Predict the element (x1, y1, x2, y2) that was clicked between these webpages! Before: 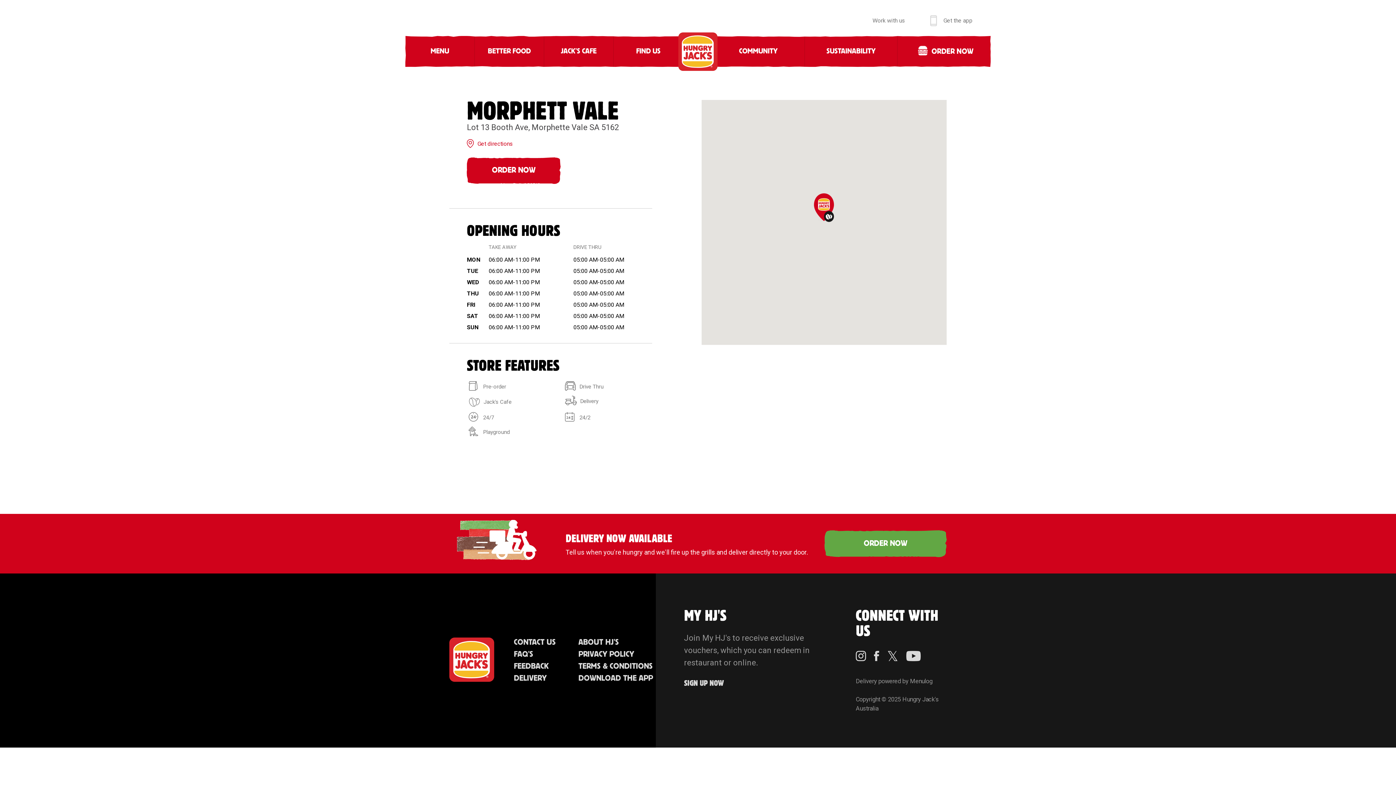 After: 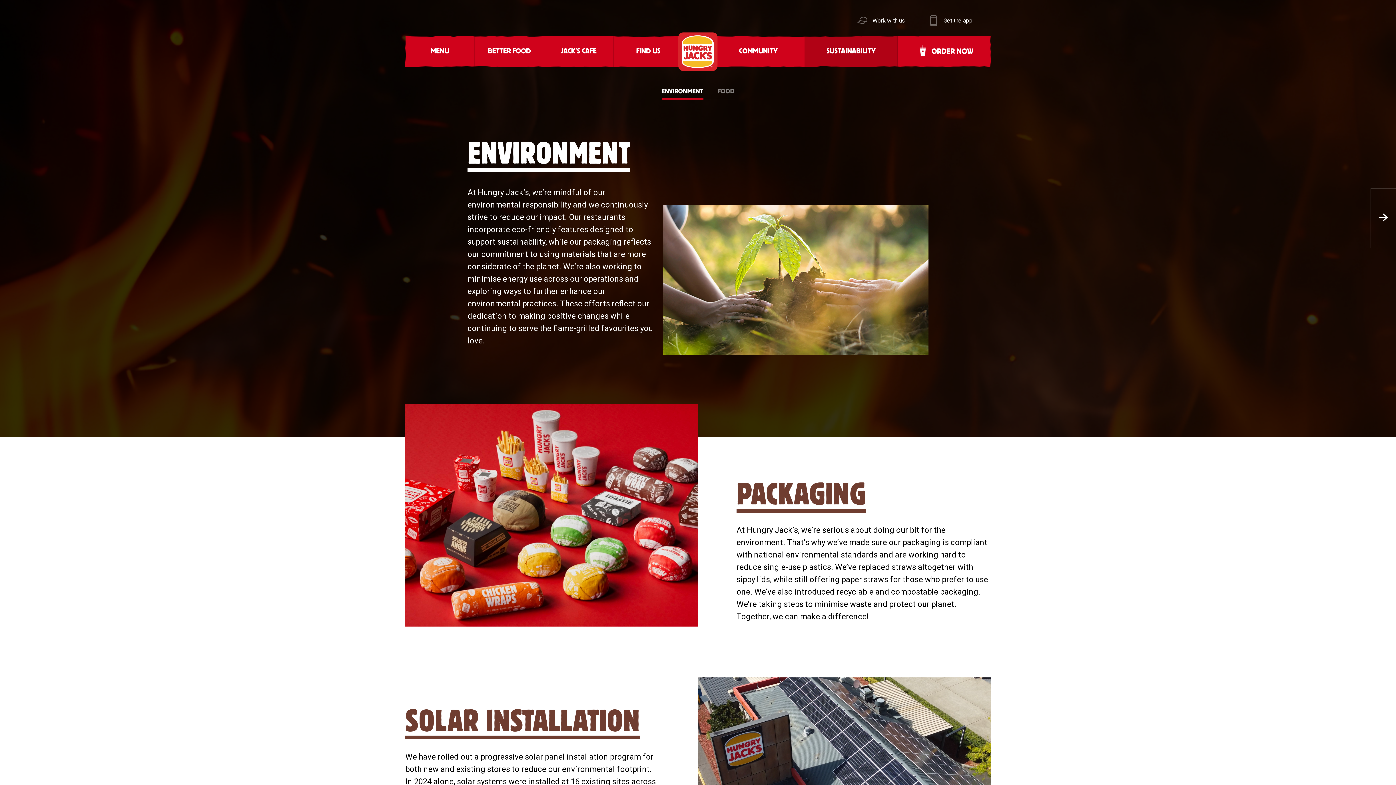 Action: label: SUSTAINABILITY bbox: (805, 36, 897, 66)